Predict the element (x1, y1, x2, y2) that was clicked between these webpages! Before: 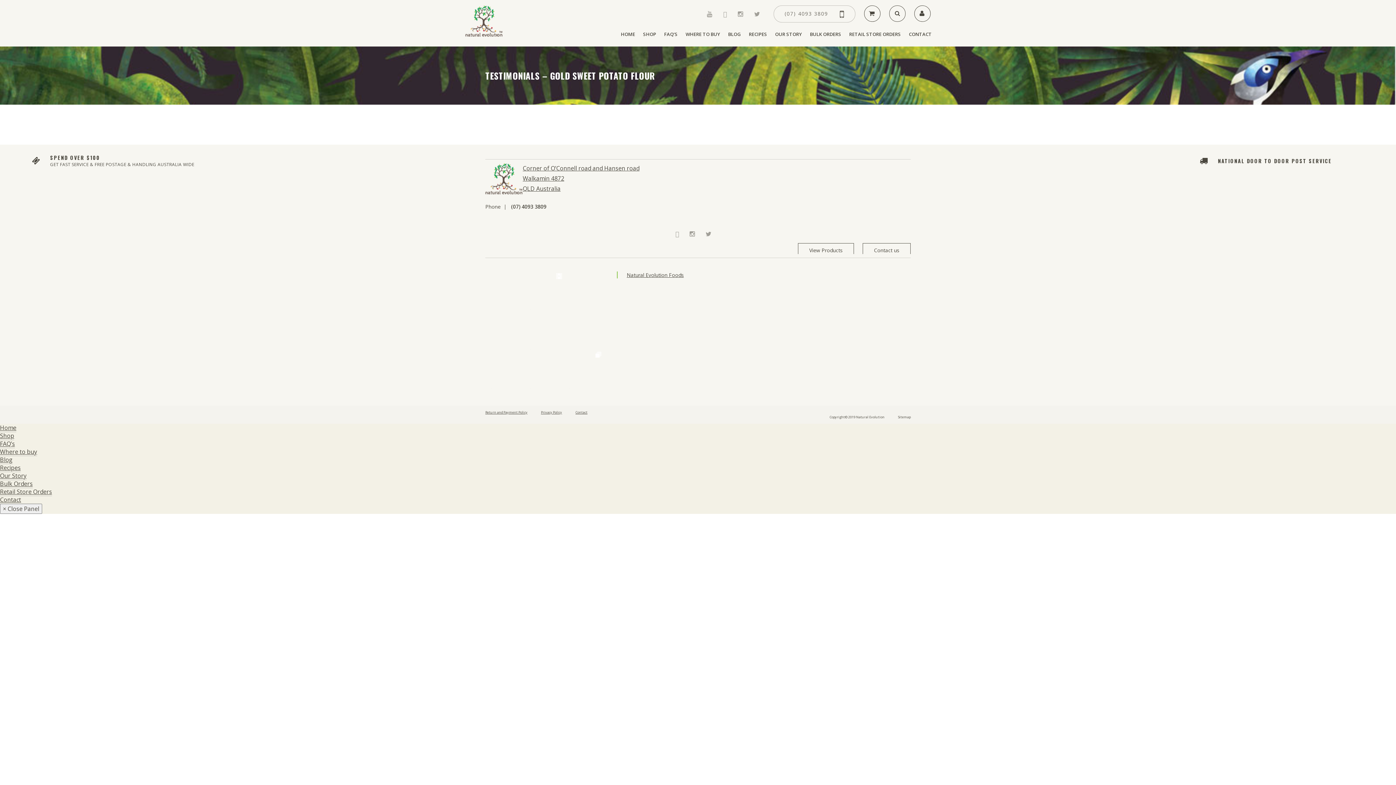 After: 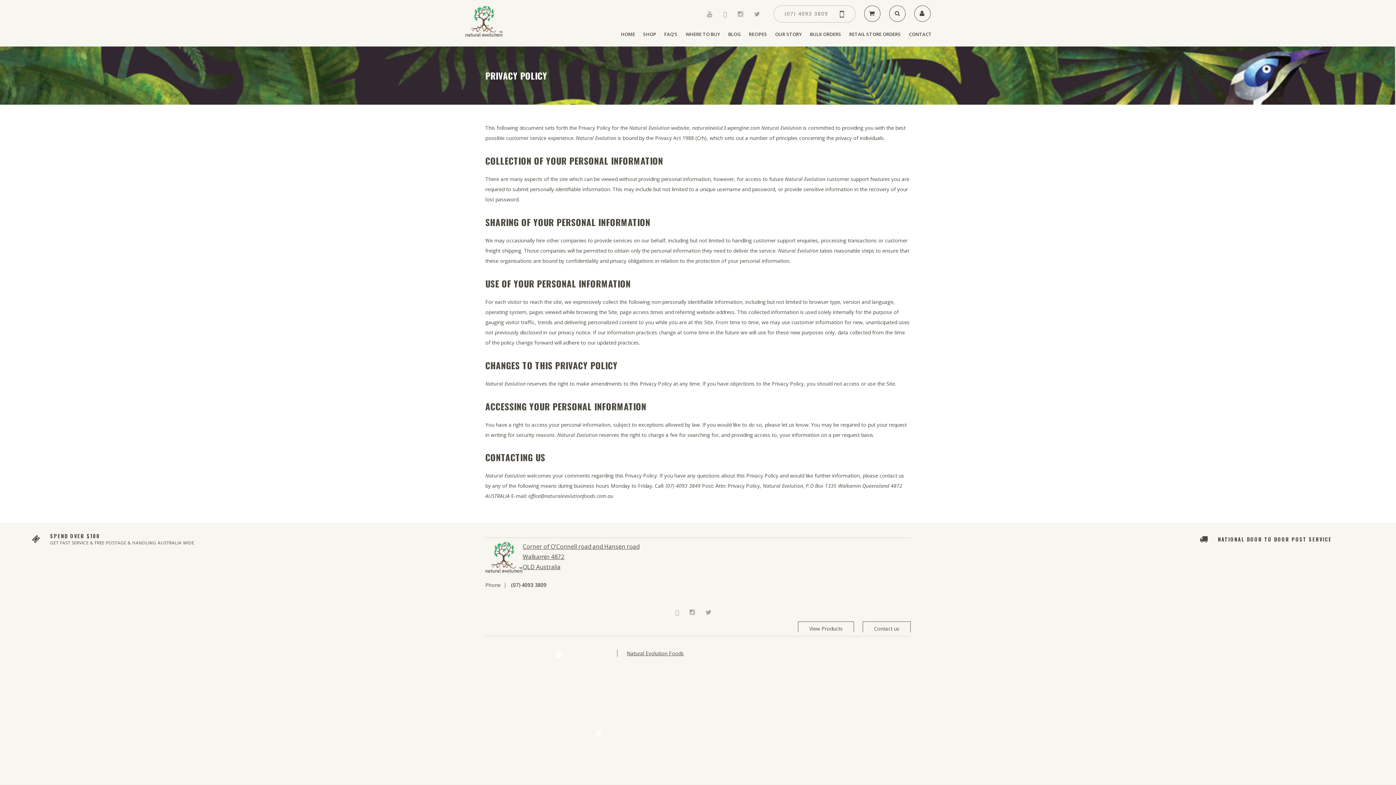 Action: bbox: (541, 410, 562, 414) label: Privacy Policy